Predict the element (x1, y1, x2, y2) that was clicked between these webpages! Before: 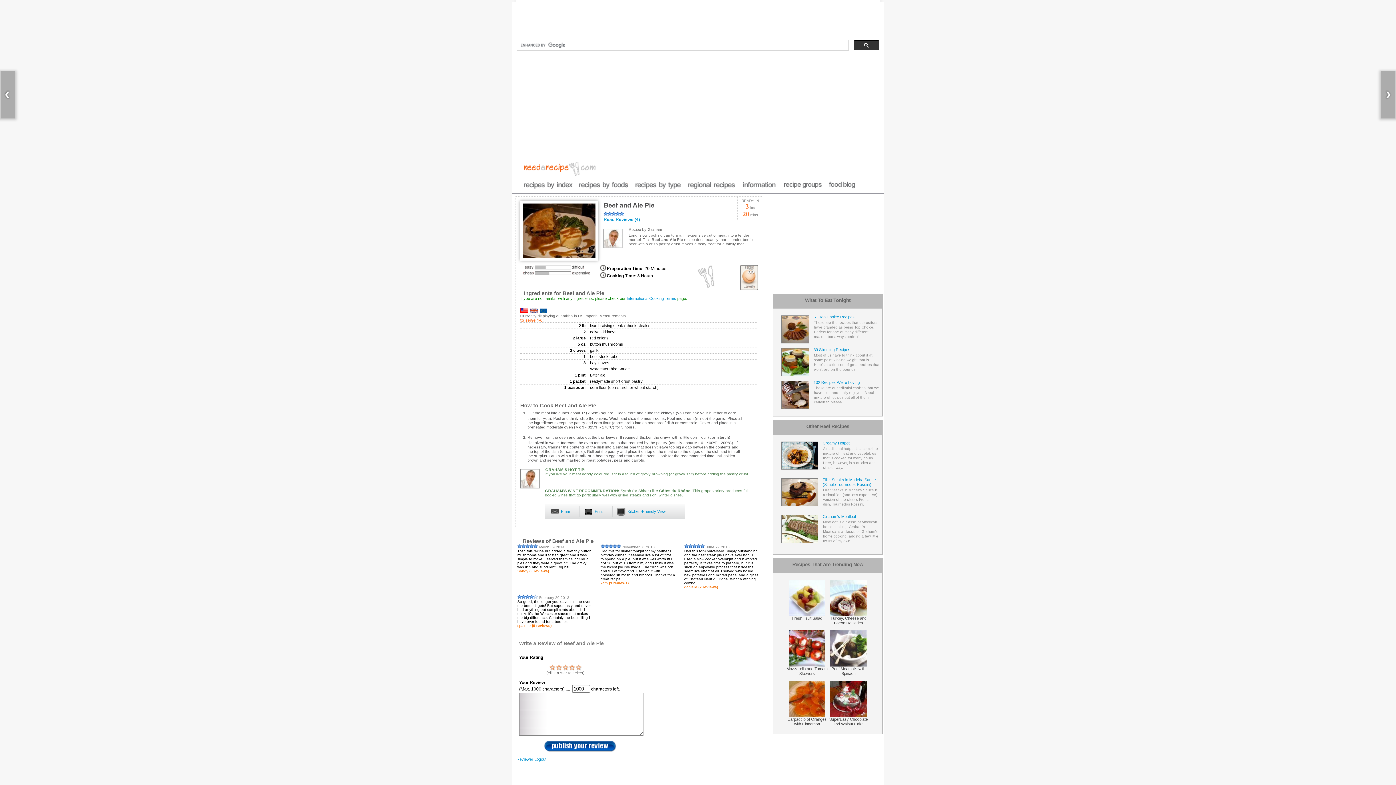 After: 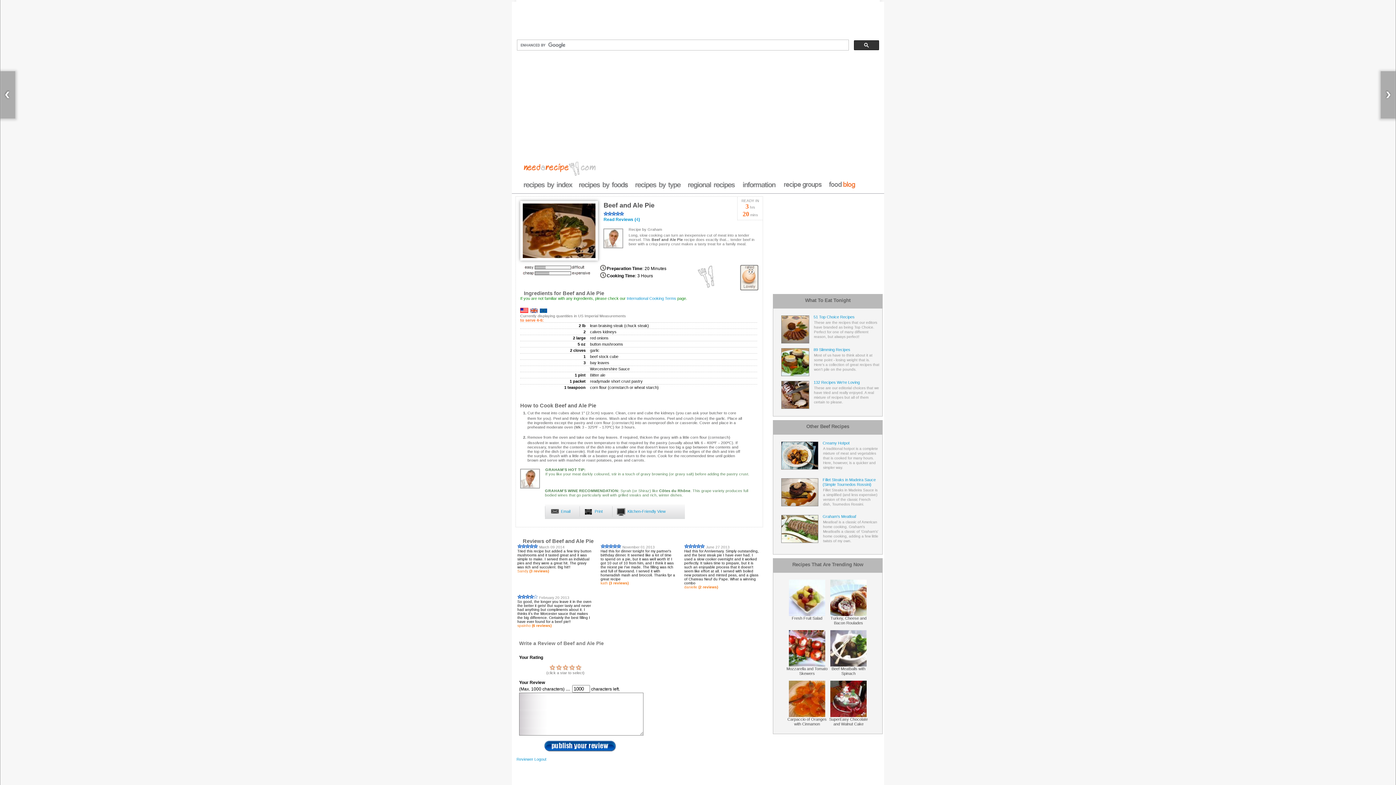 Action: bbox: (828, 177, 874, 193)